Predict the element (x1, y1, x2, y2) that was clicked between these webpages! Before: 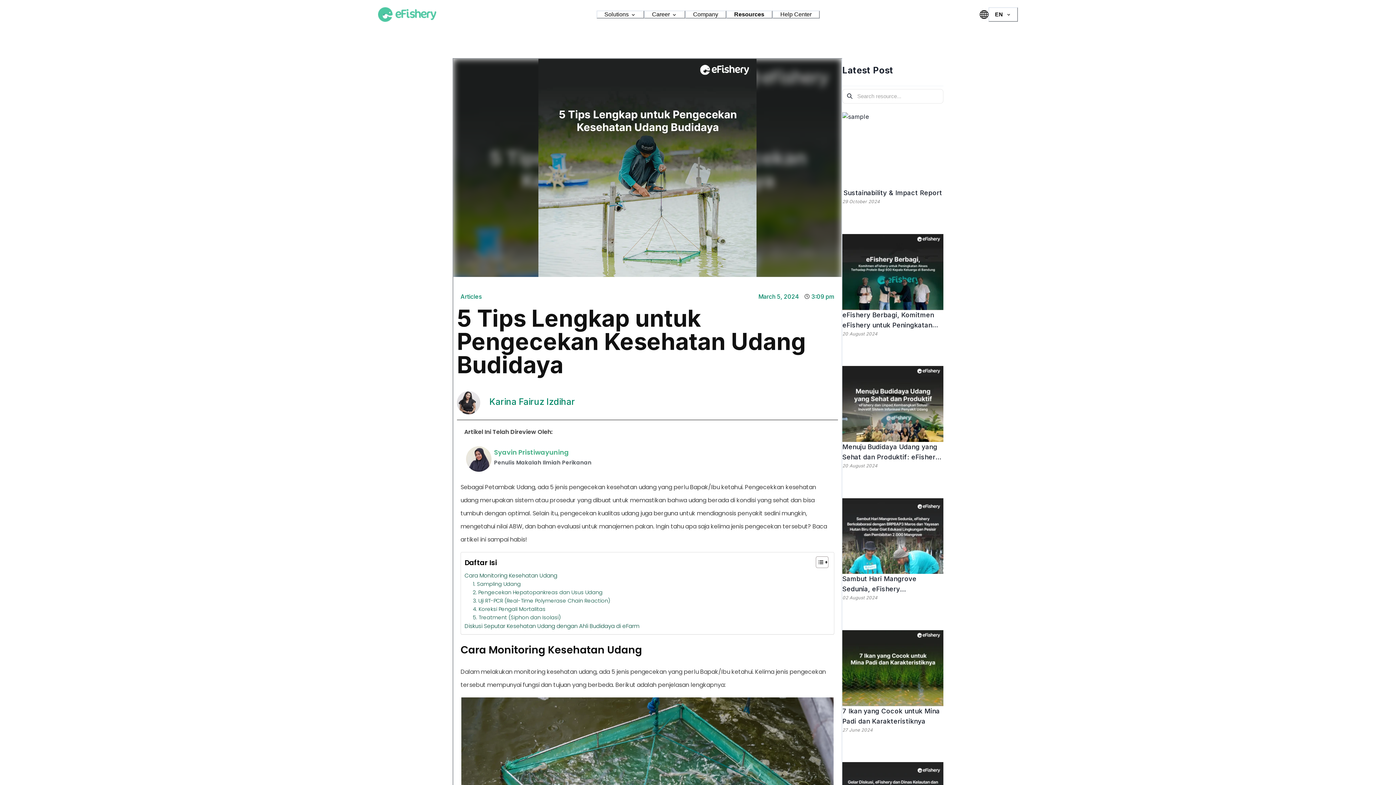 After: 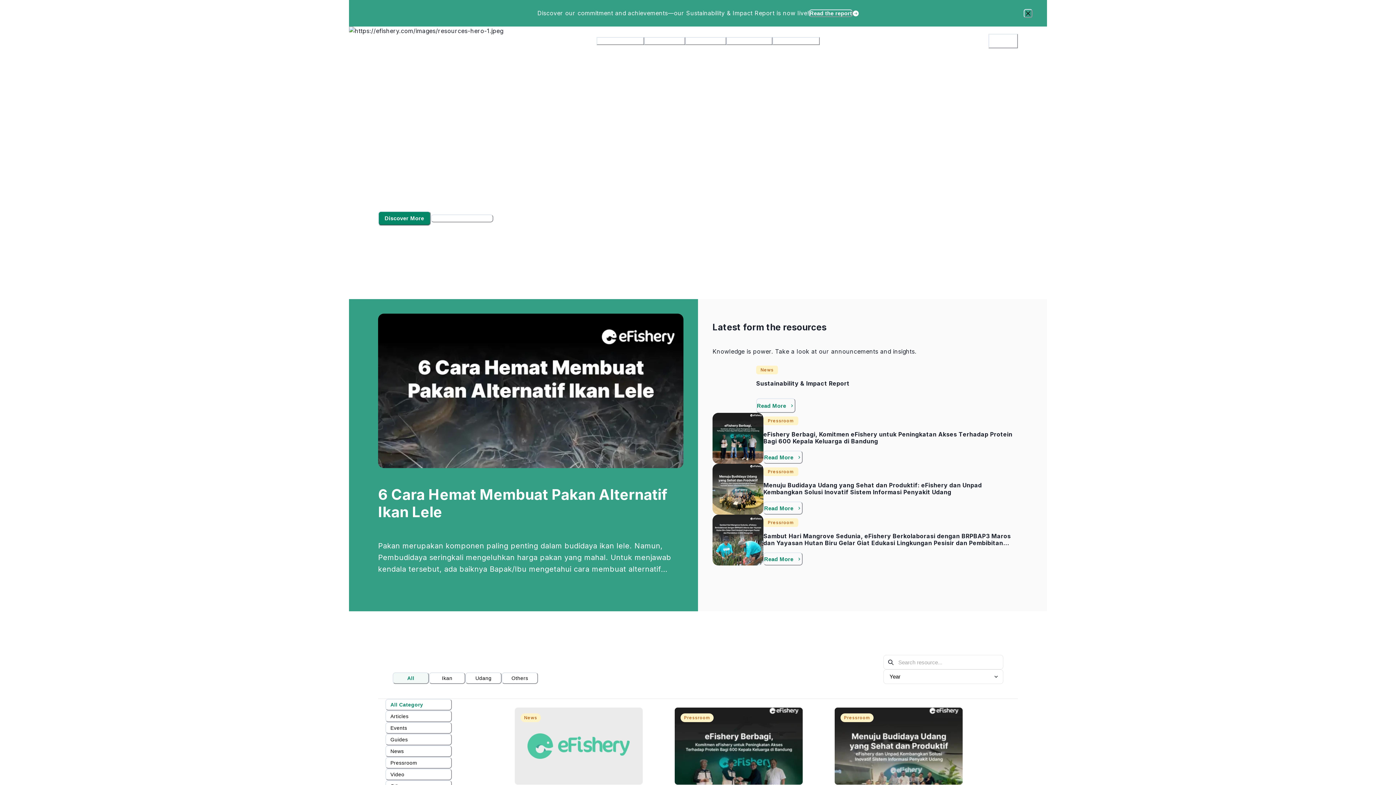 Action: bbox: (726, 10, 772, 18) label: Resources